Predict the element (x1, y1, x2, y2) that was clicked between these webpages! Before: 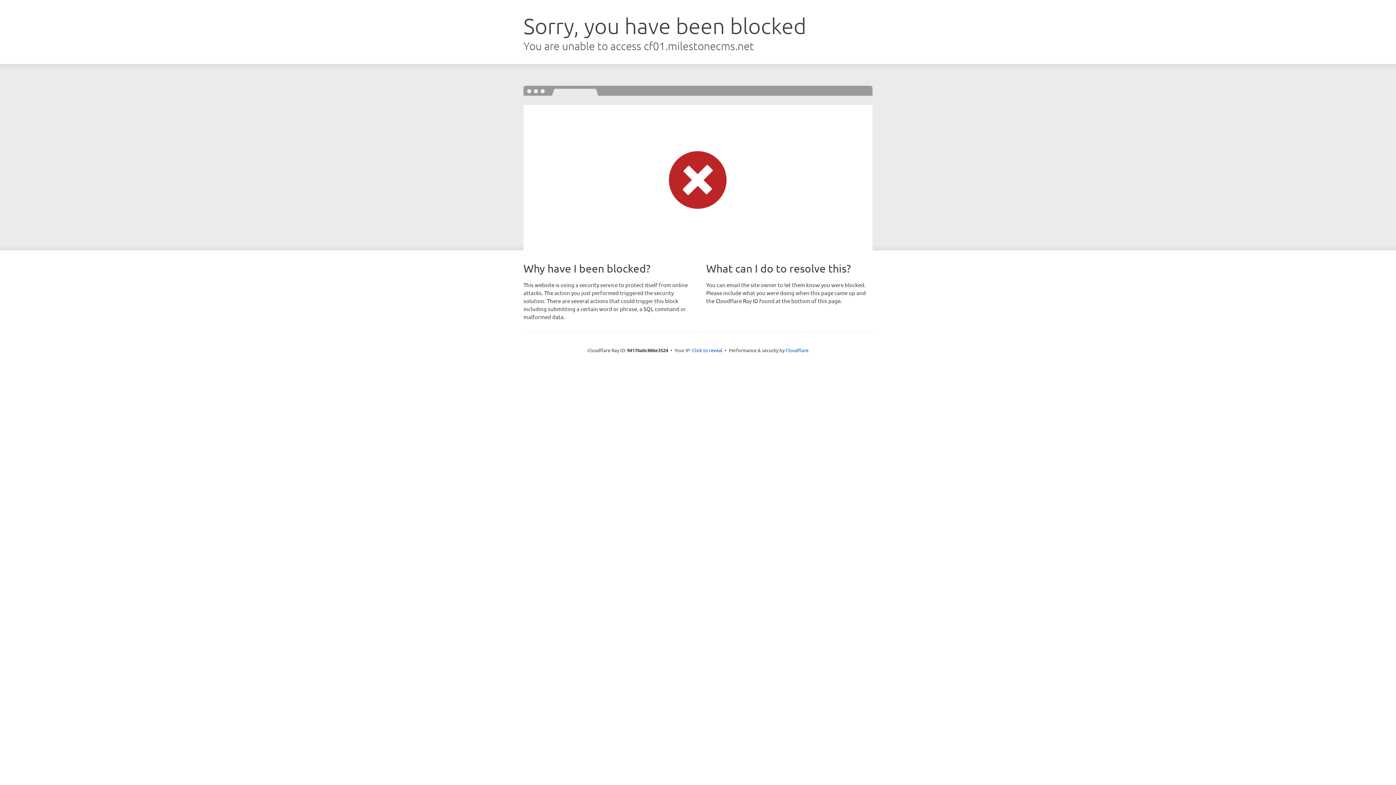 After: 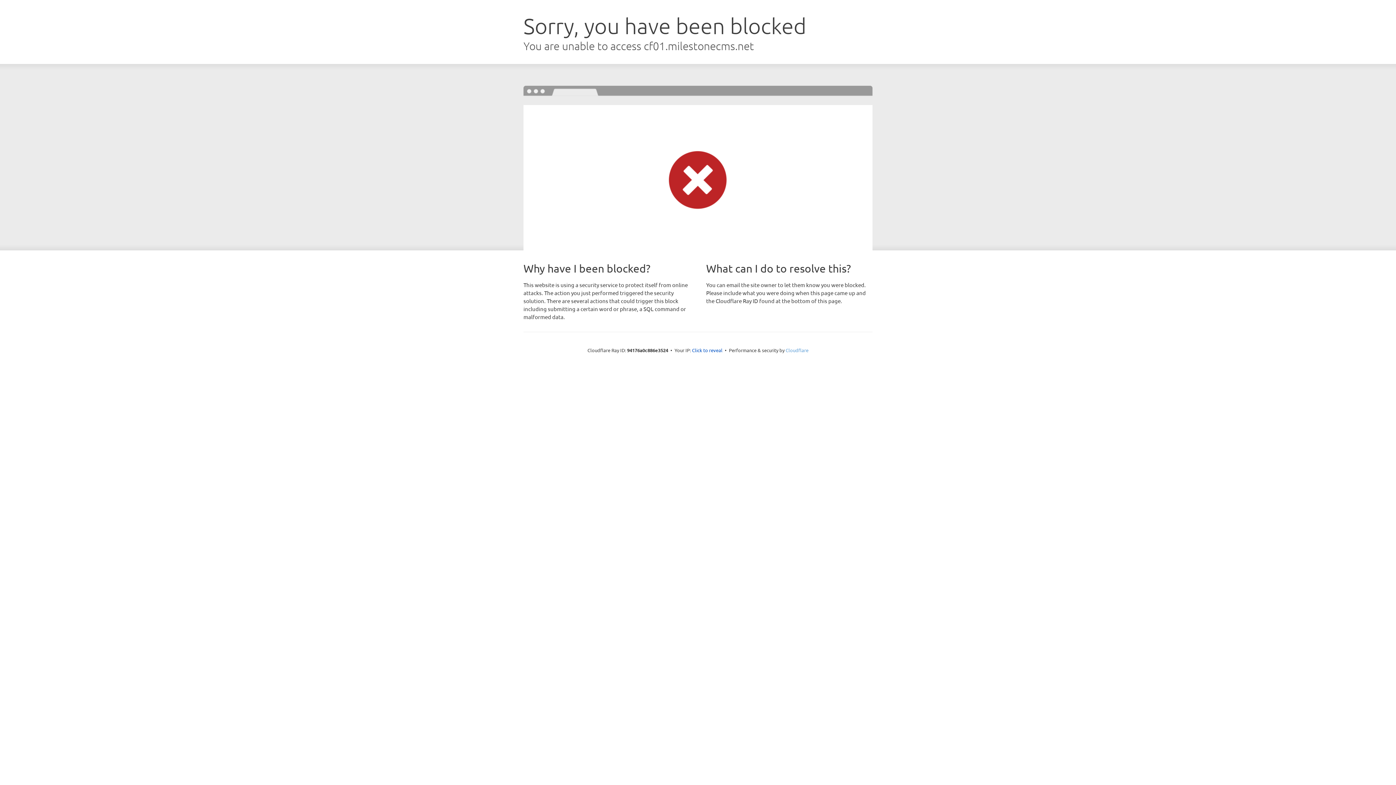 Action: label: Cloudflare bbox: (785, 347, 808, 353)